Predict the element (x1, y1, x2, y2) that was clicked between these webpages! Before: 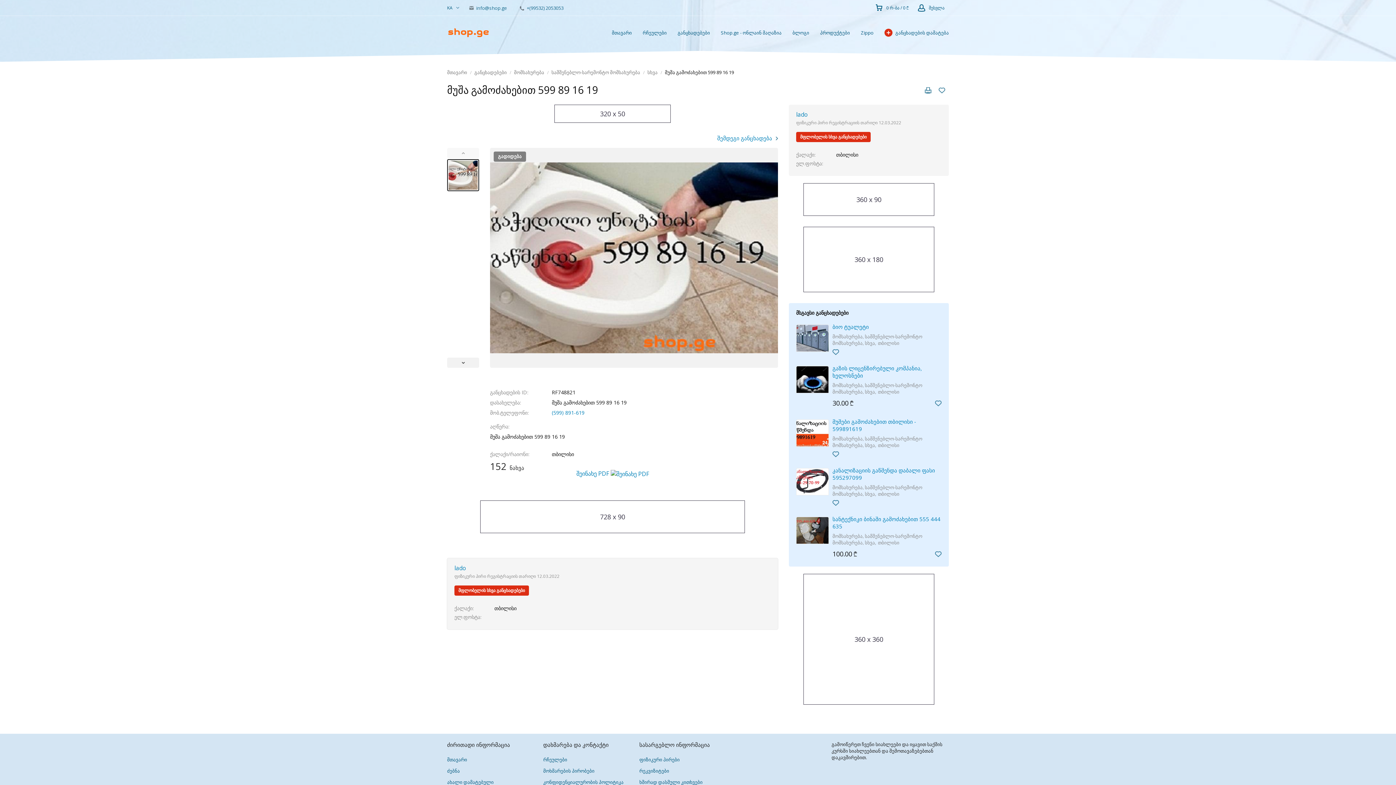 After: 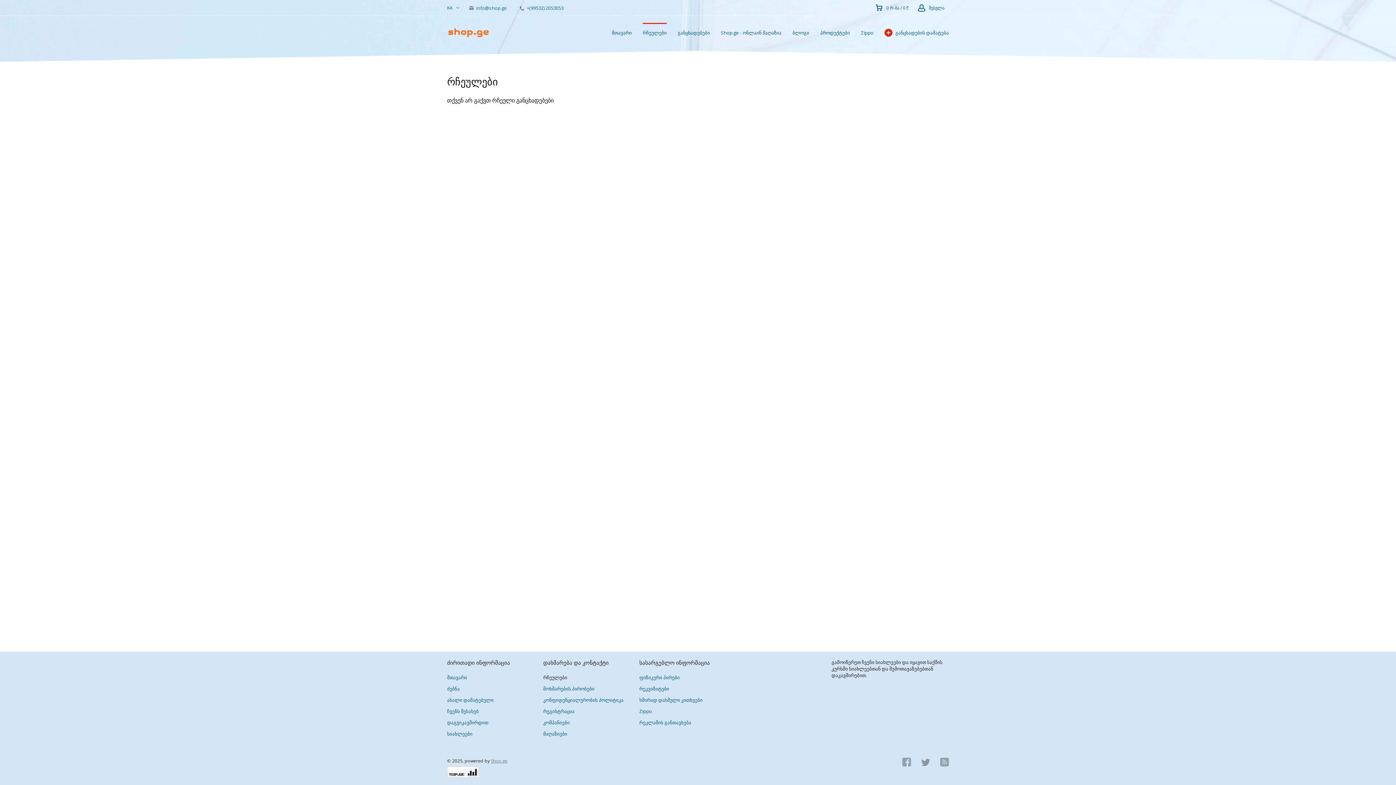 Action: bbox: (642, 22, 666, 42) label: რჩეულები